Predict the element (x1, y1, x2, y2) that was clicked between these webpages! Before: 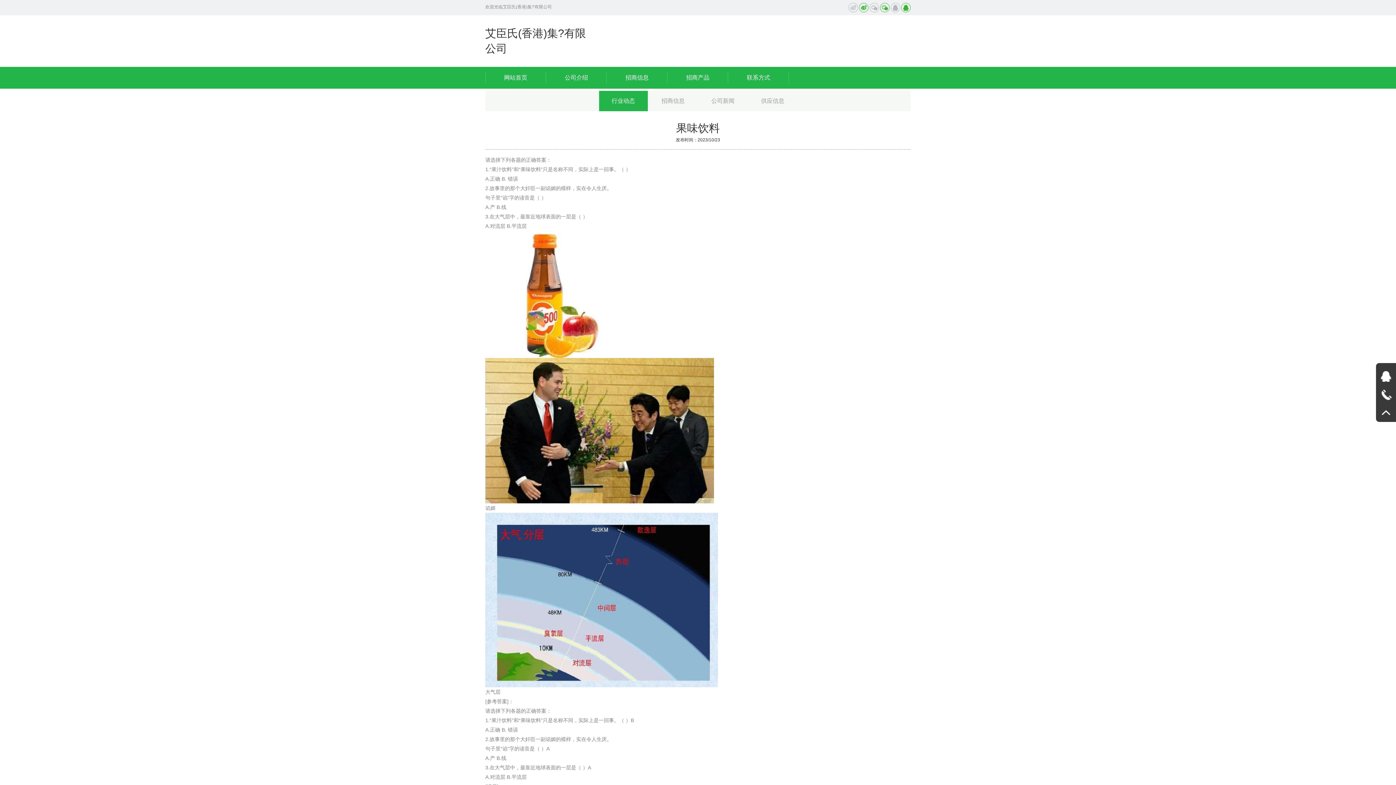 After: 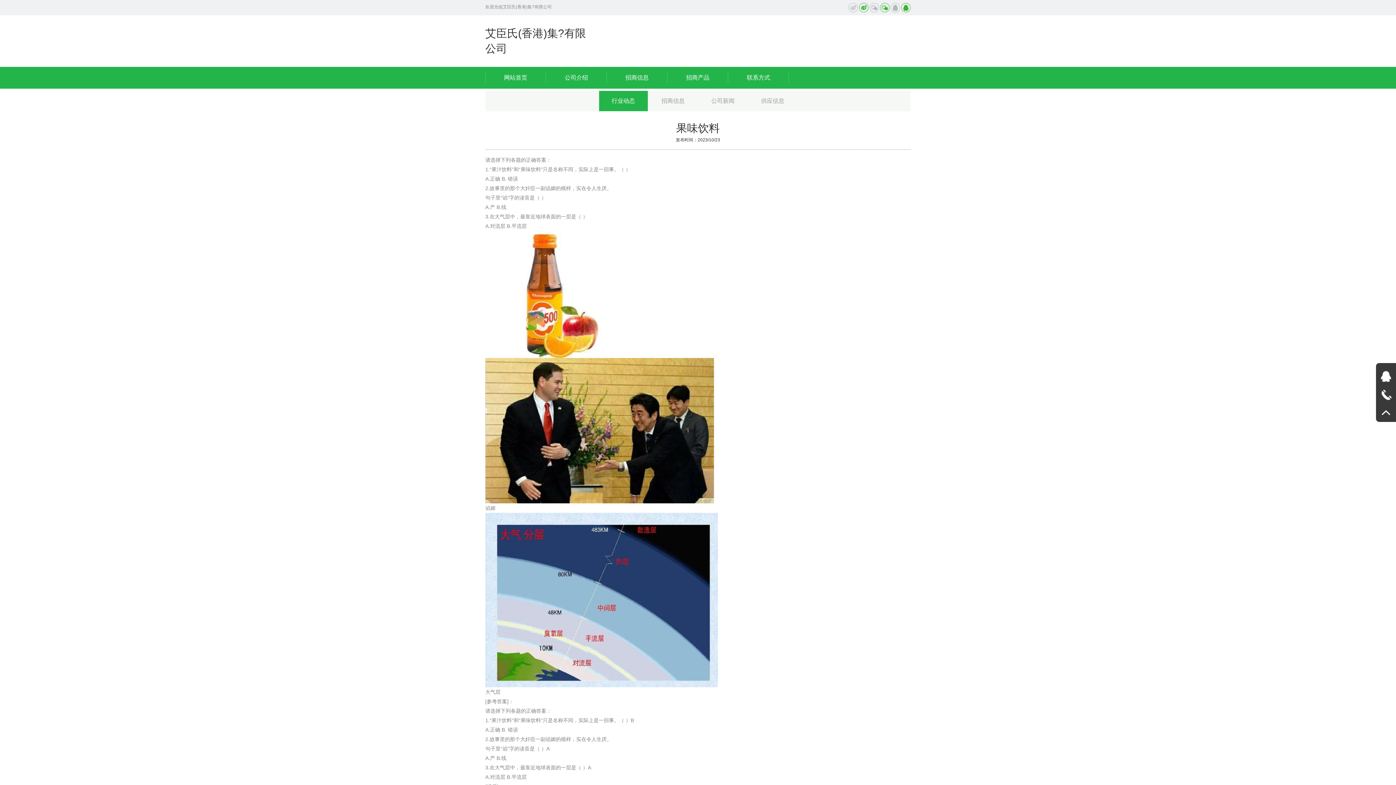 Action: label:   bbox: (890, 4, 910, 9)